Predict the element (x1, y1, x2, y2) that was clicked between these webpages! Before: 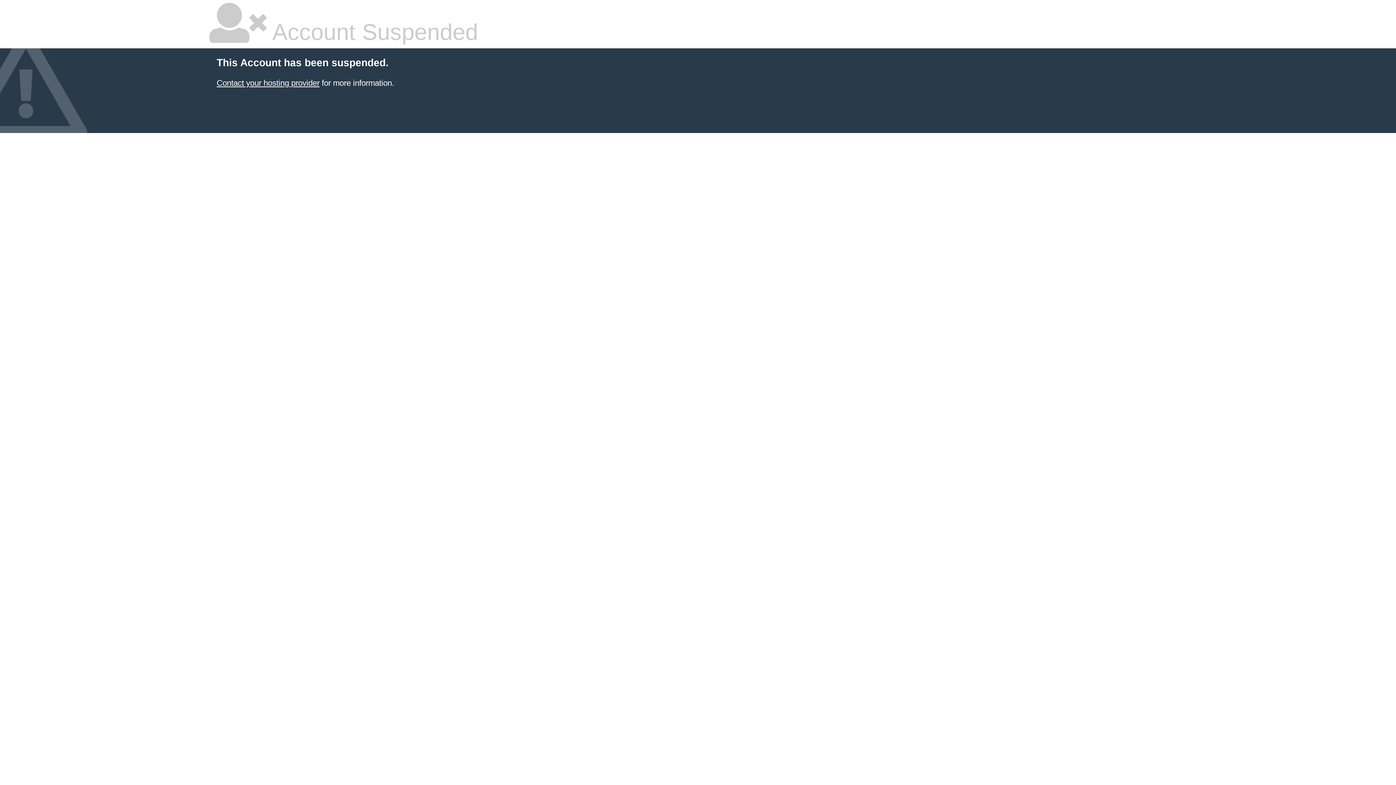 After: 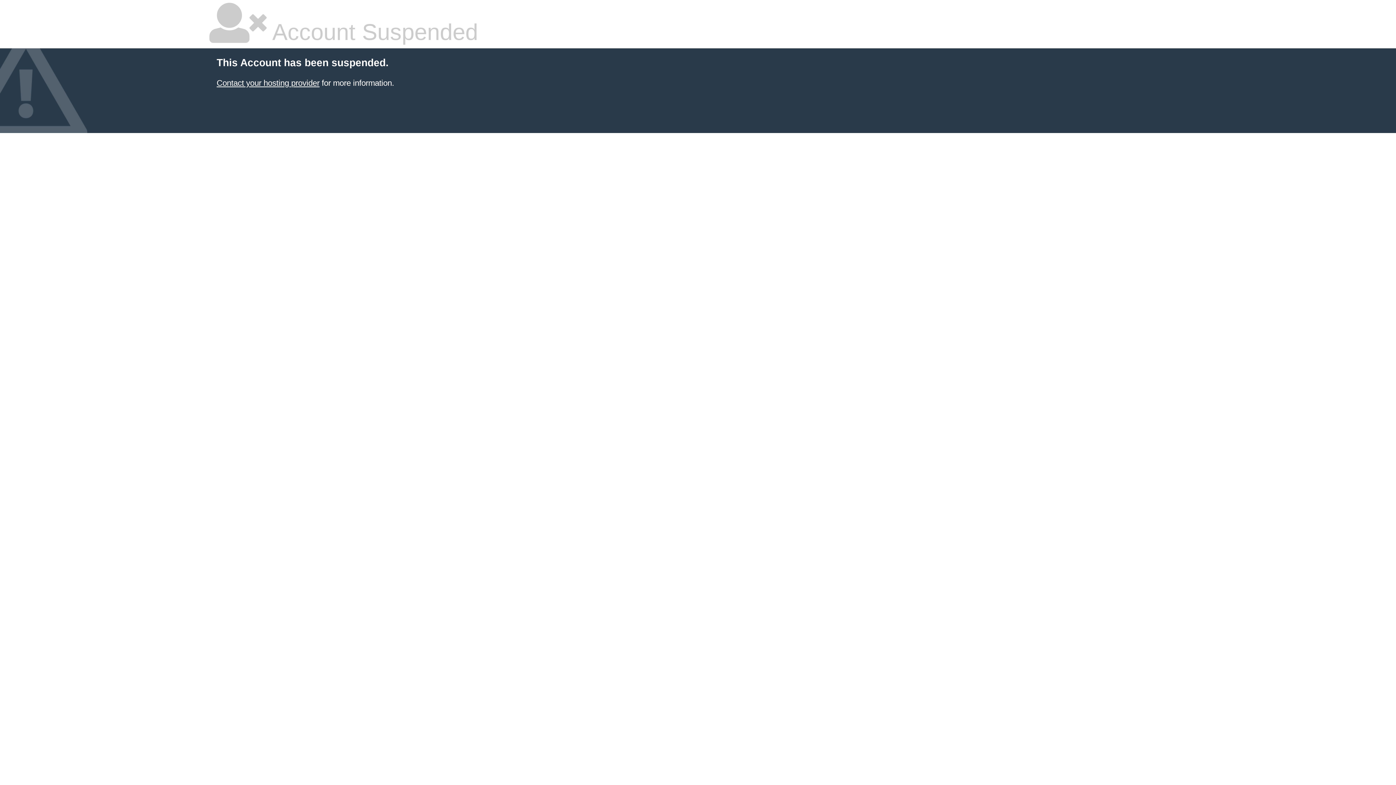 Action: label: Contact your hosting provider bbox: (216, 78, 319, 87)